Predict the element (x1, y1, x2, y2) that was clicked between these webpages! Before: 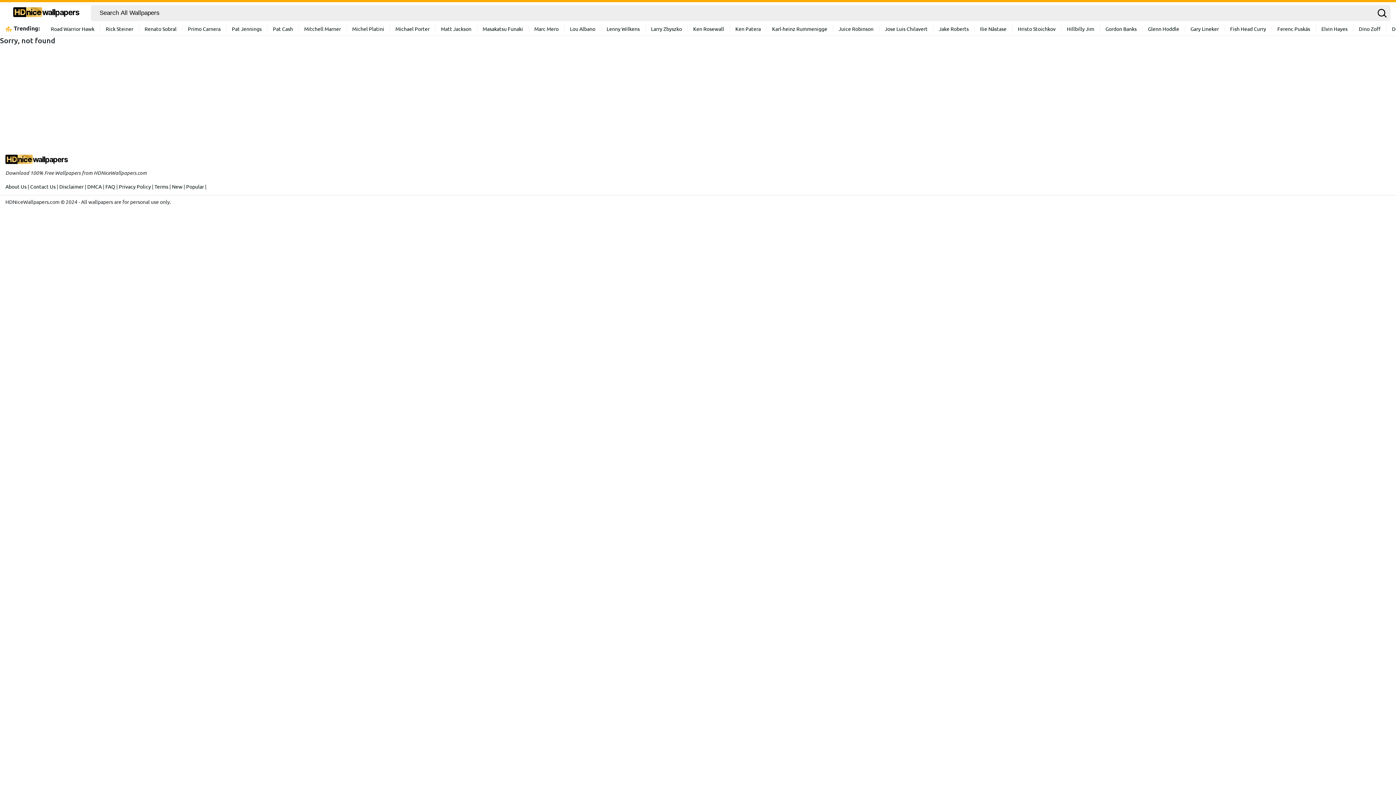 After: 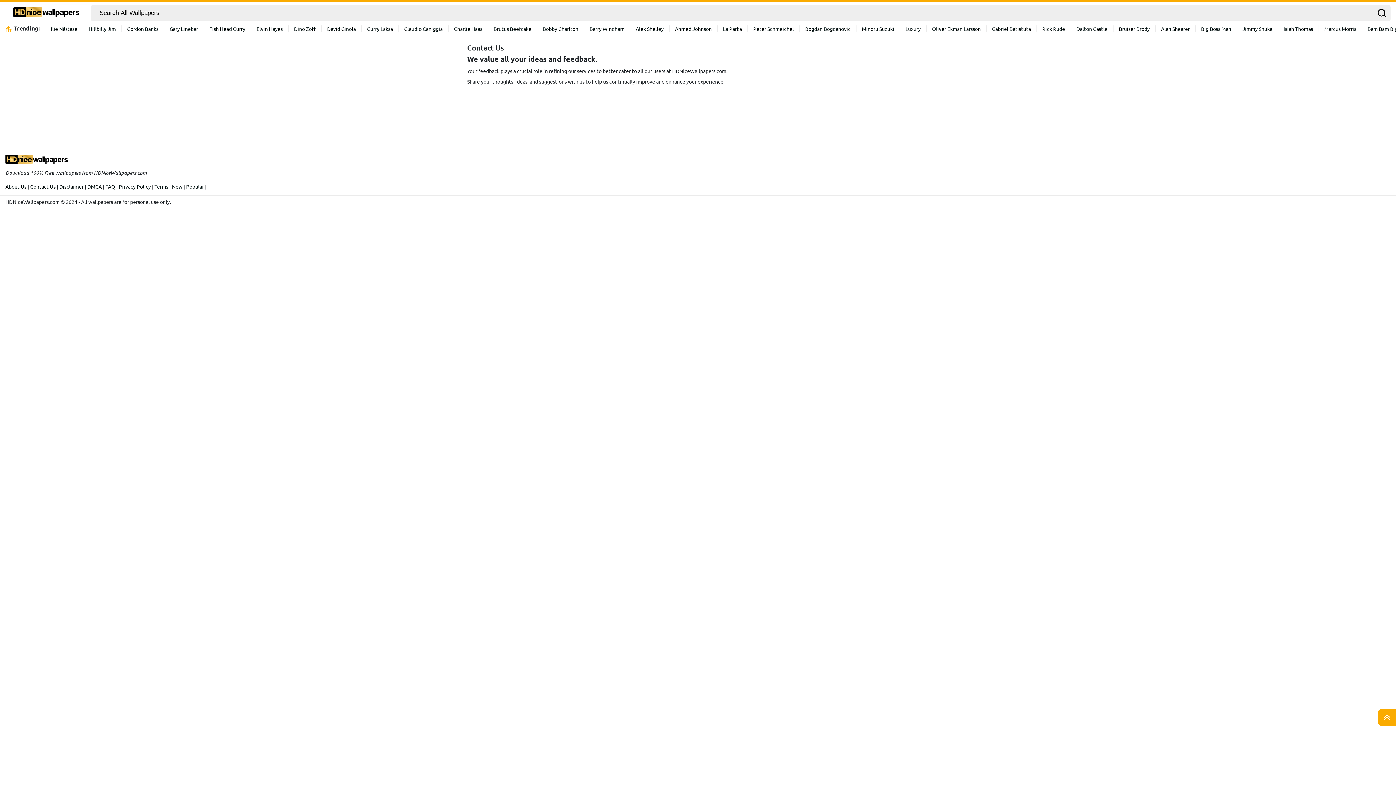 Action: label: Contact Us bbox: (30, 183, 55, 189)